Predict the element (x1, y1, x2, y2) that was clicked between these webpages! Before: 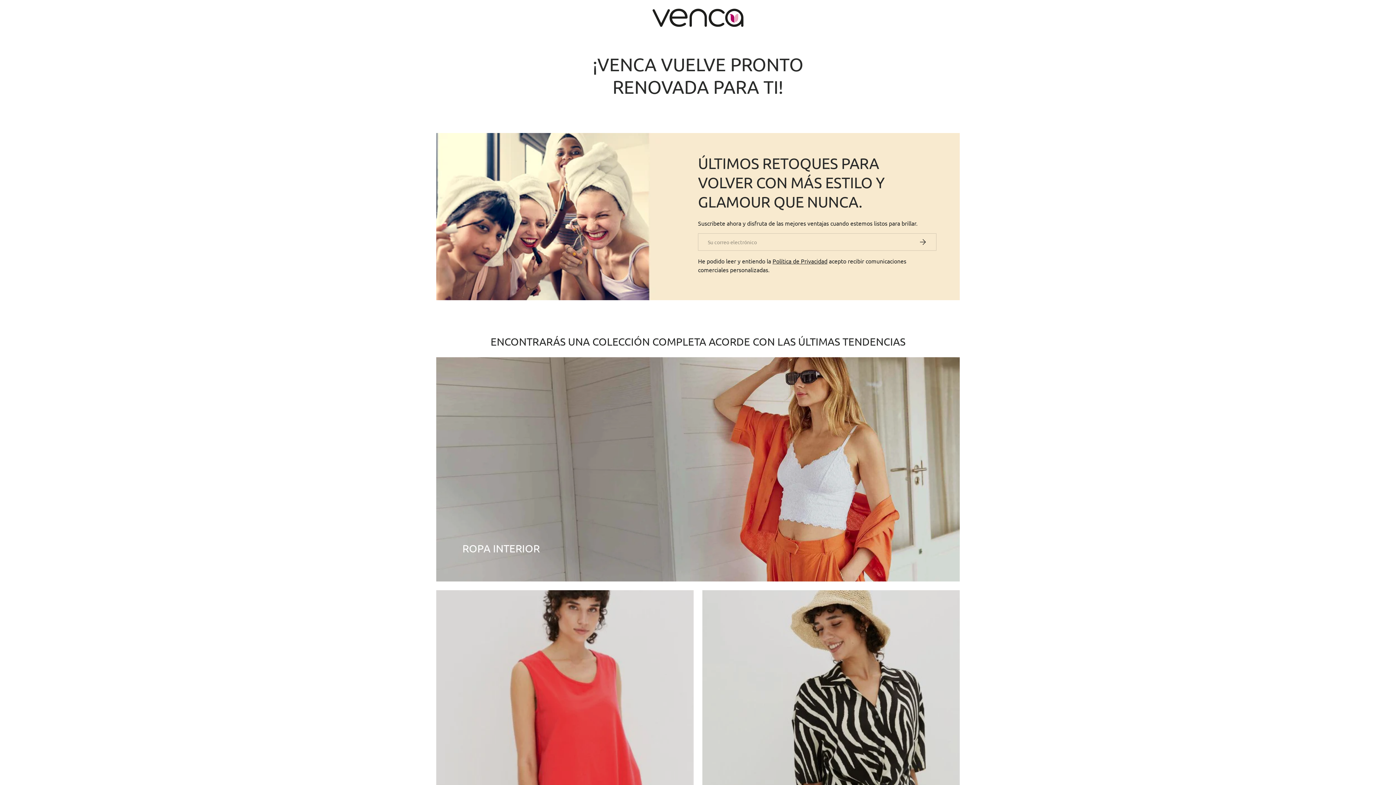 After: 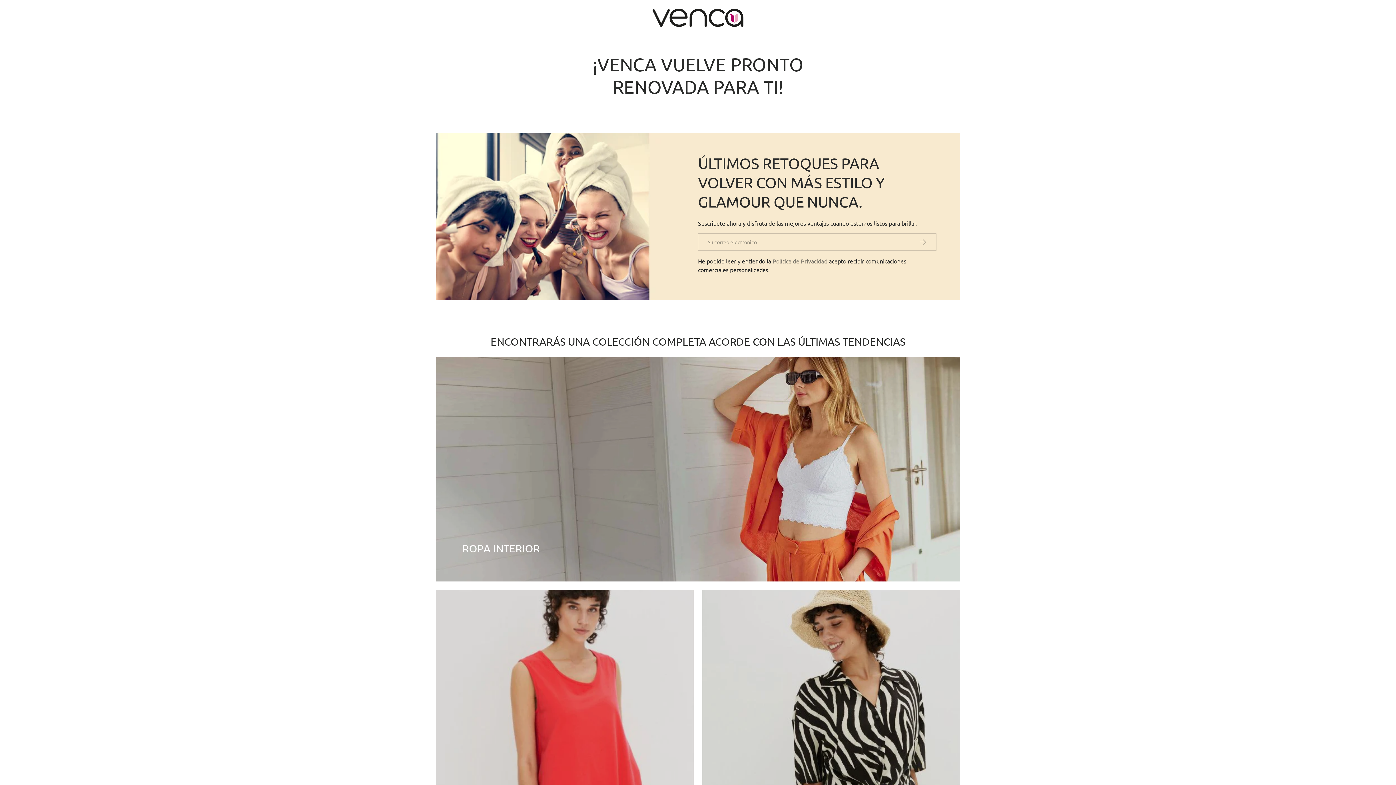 Action: bbox: (772, 257, 827, 264) label: Política de Privacidad